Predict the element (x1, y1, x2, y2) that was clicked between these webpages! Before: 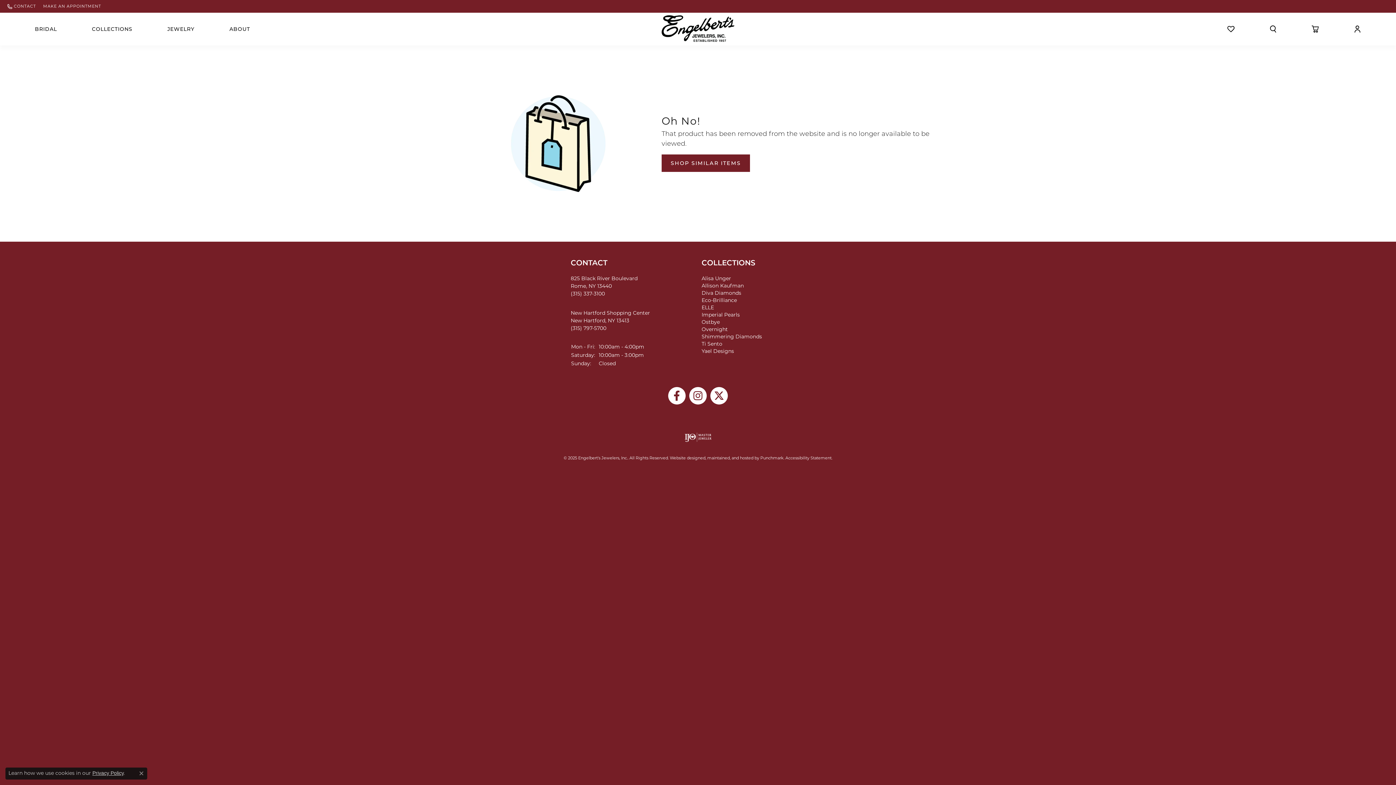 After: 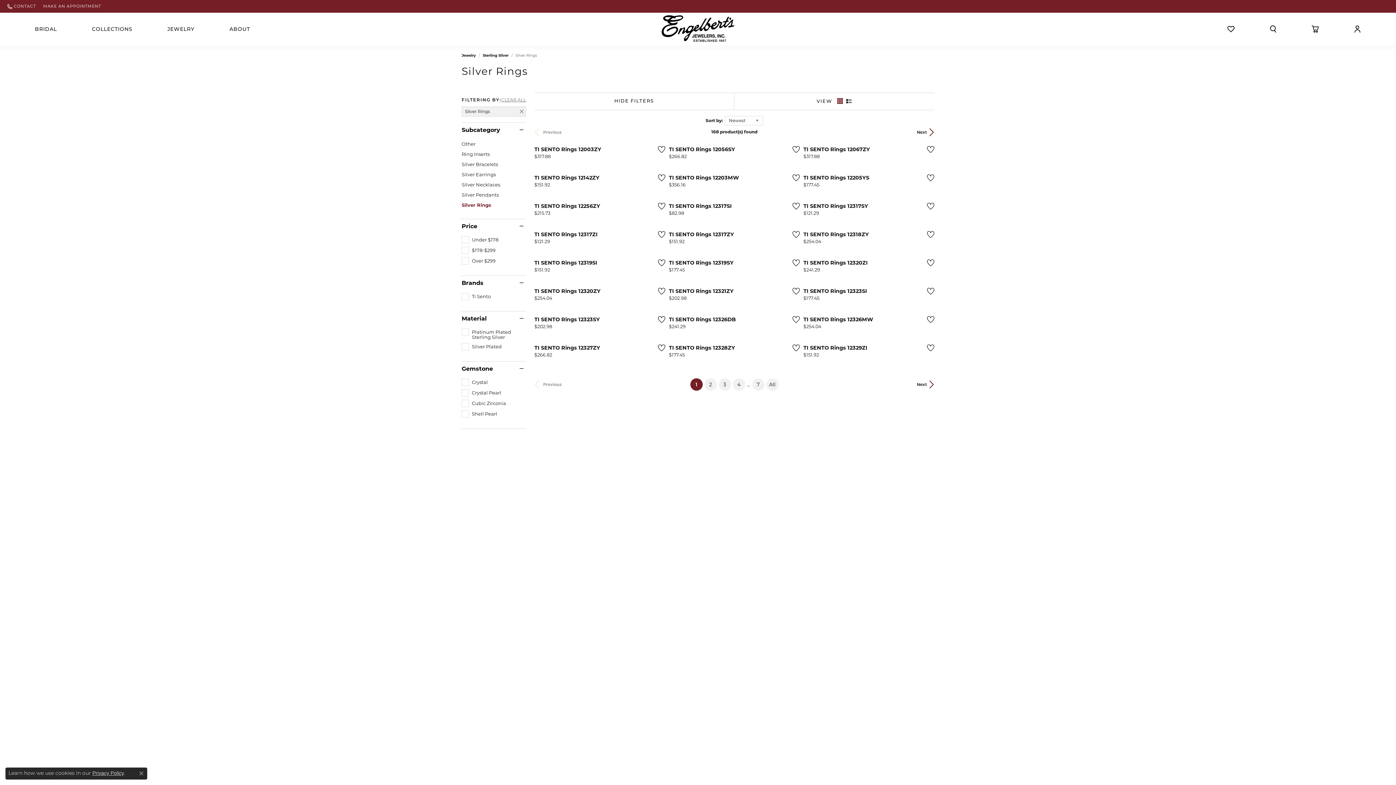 Action: bbox: (661, 154, 934, 172) label: SHOP SIMILAR ITEMS